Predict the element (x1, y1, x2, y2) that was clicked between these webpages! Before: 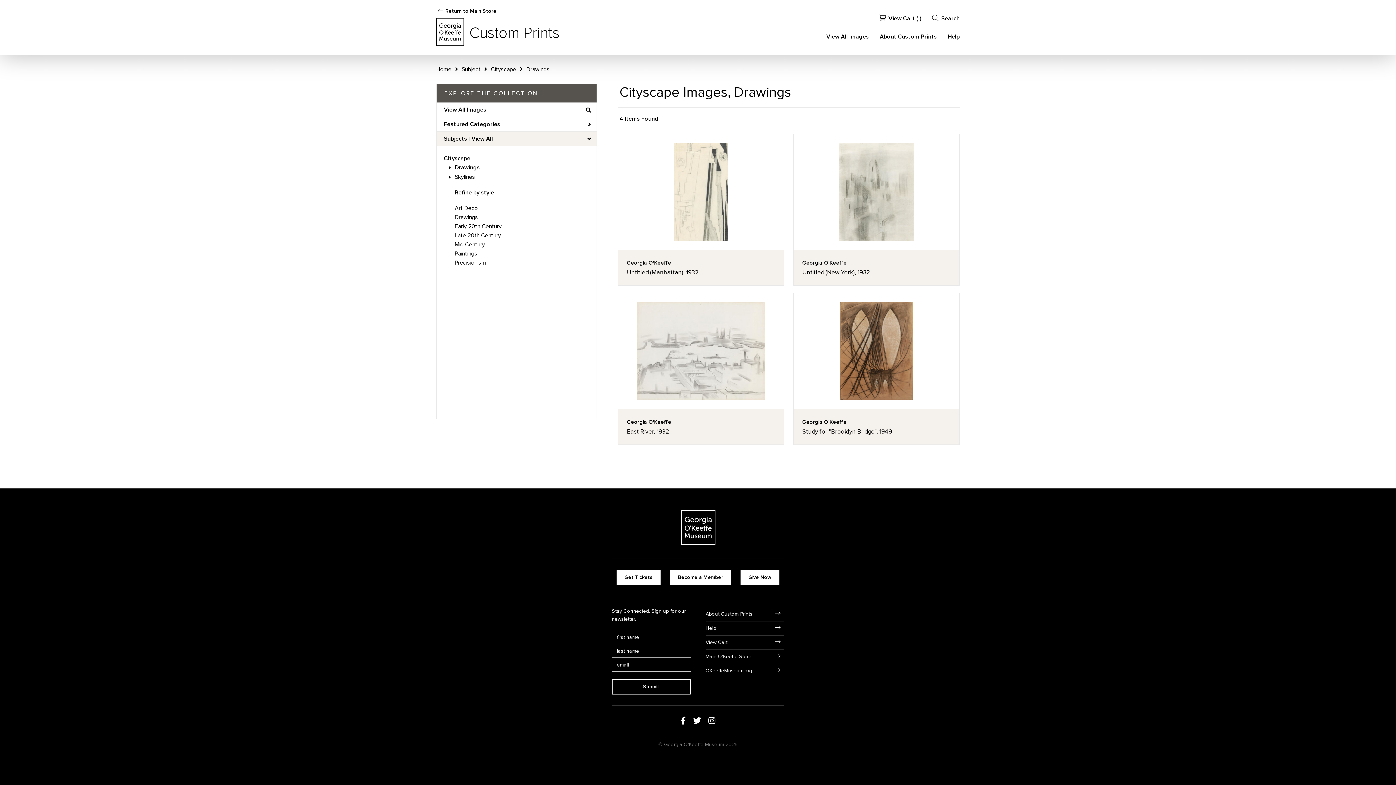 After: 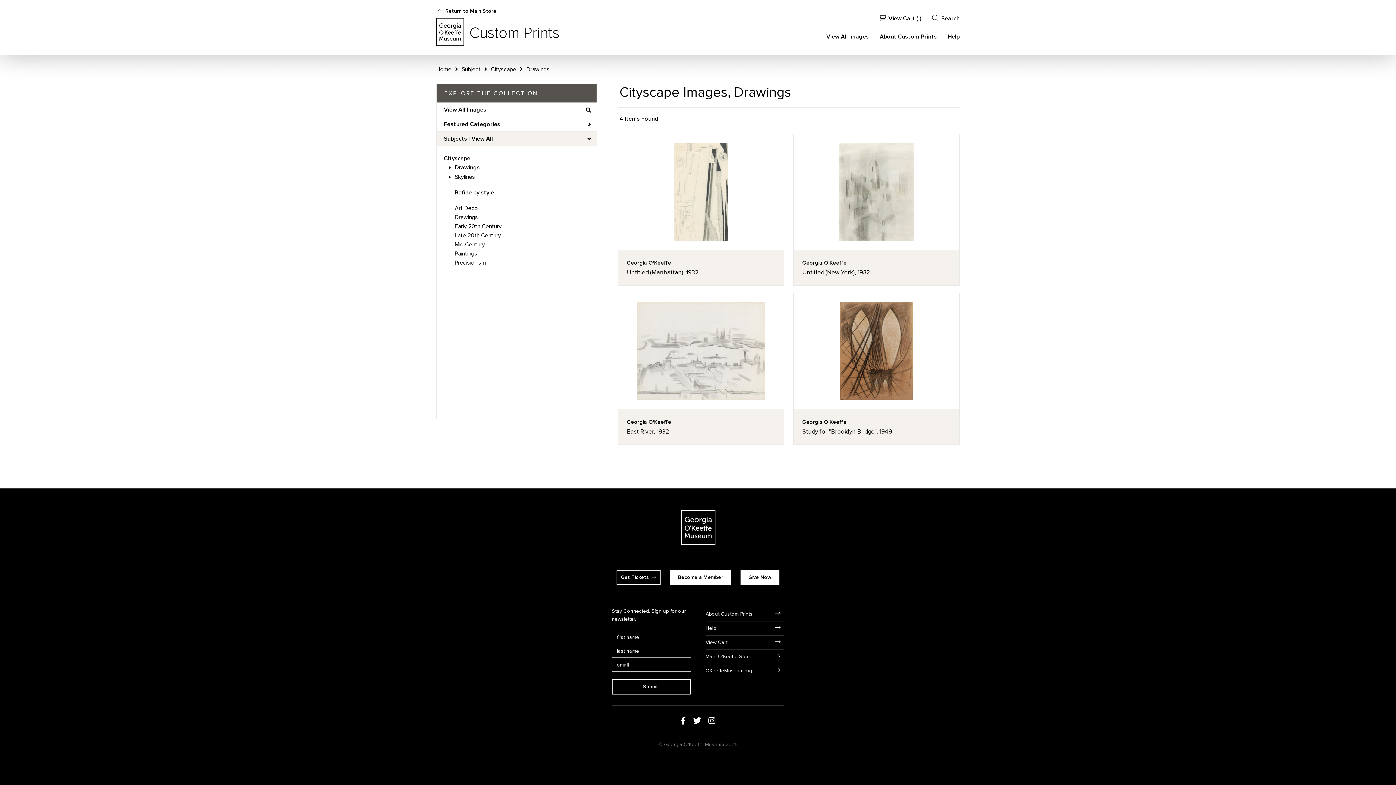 Action: bbox: (616, 570, 660, 585) label: Get Tickets